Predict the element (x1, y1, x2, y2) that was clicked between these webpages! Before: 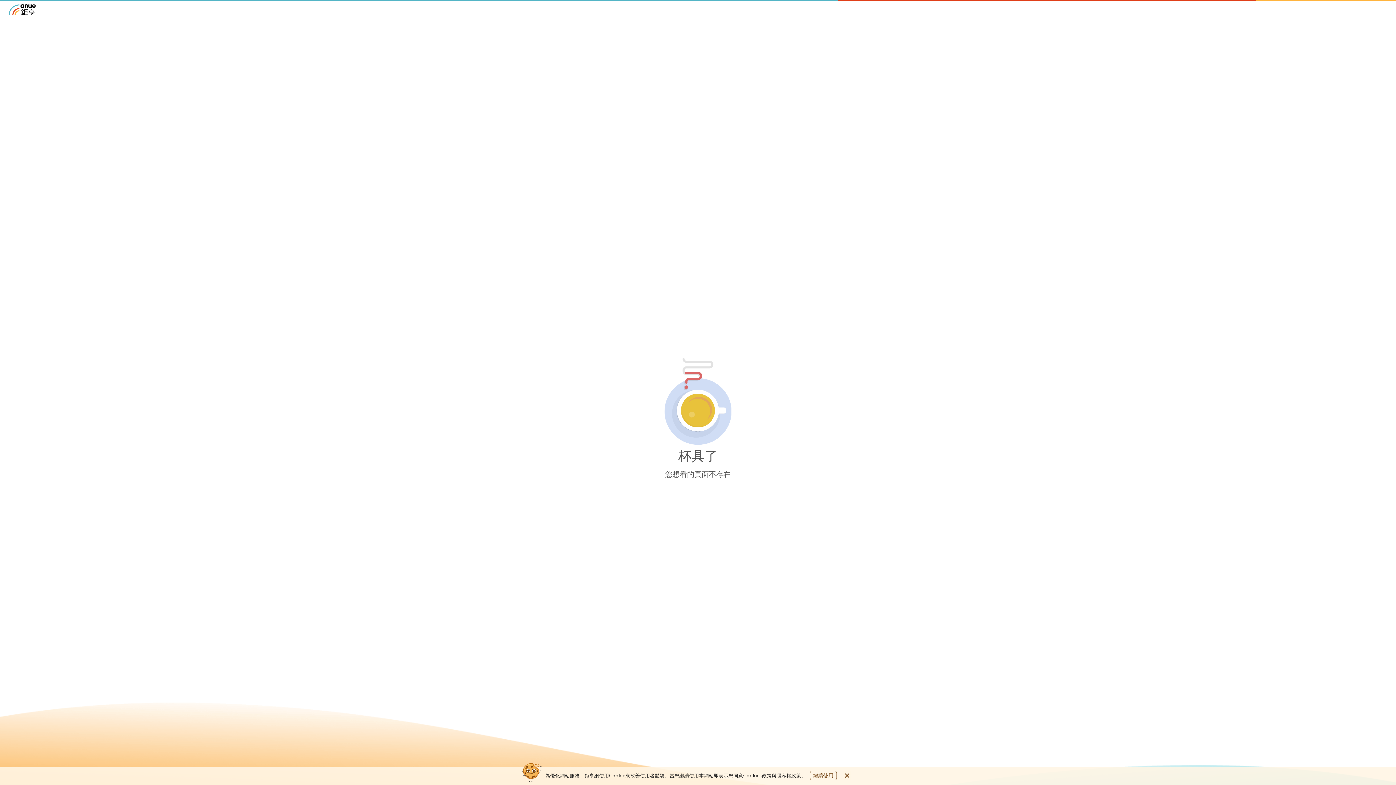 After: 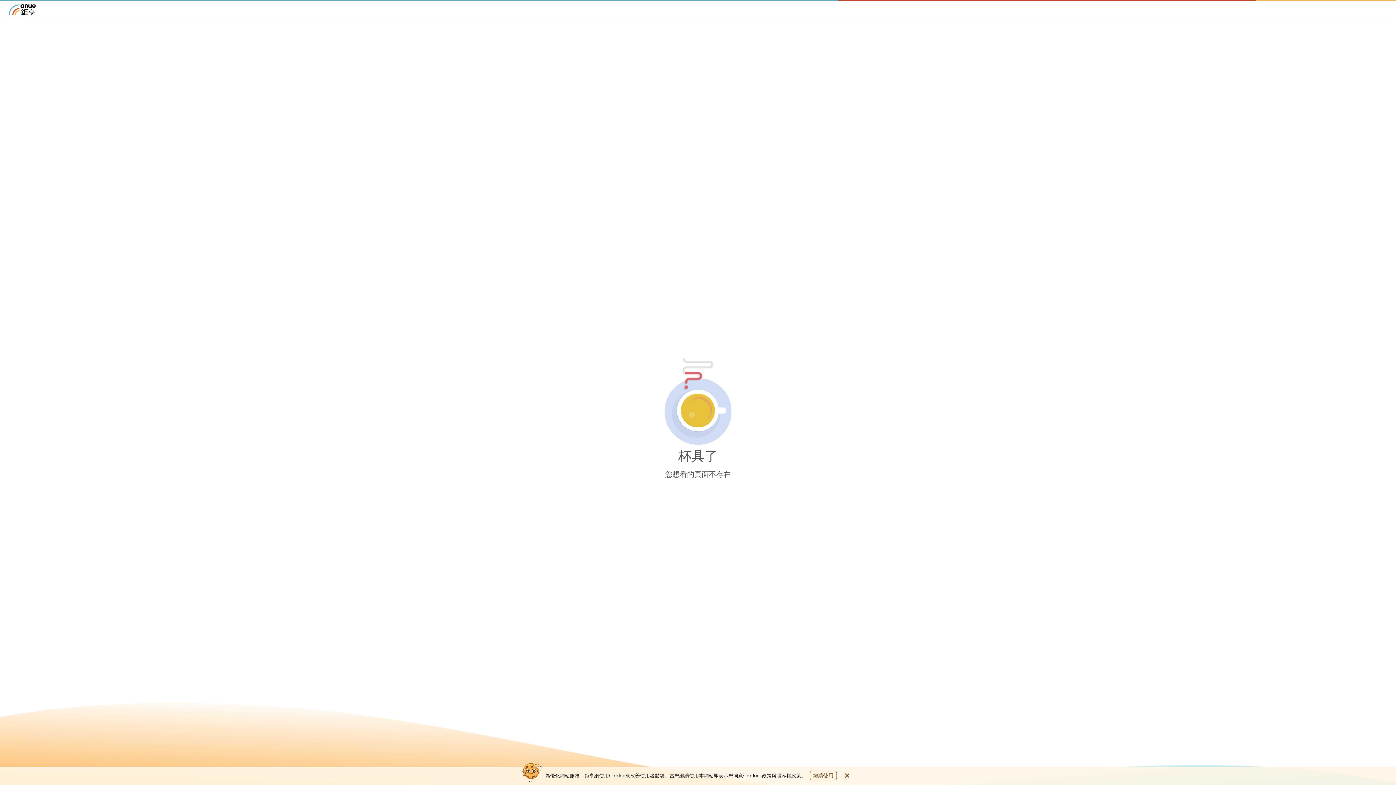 Action: bbox: (776, 772, 801, 778) label: 隱私權政策